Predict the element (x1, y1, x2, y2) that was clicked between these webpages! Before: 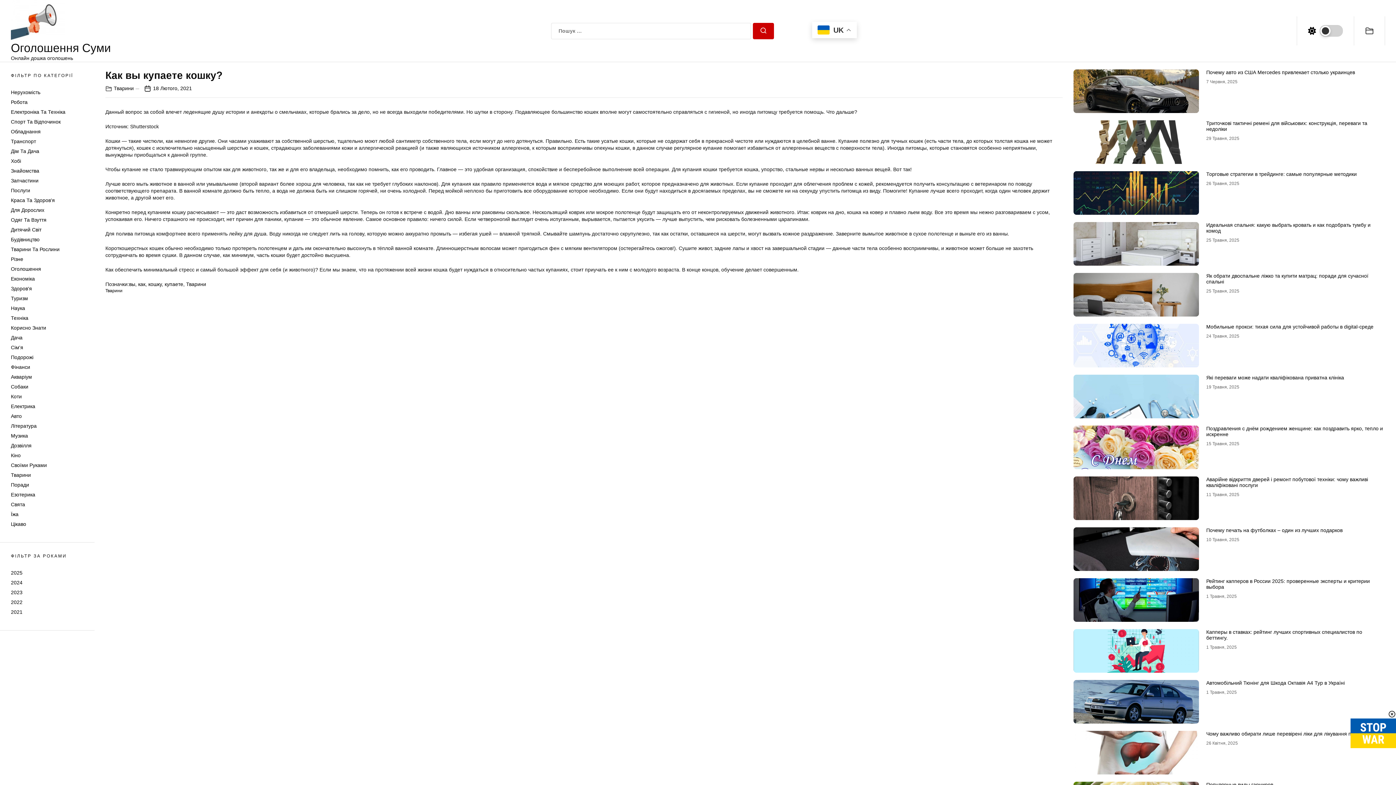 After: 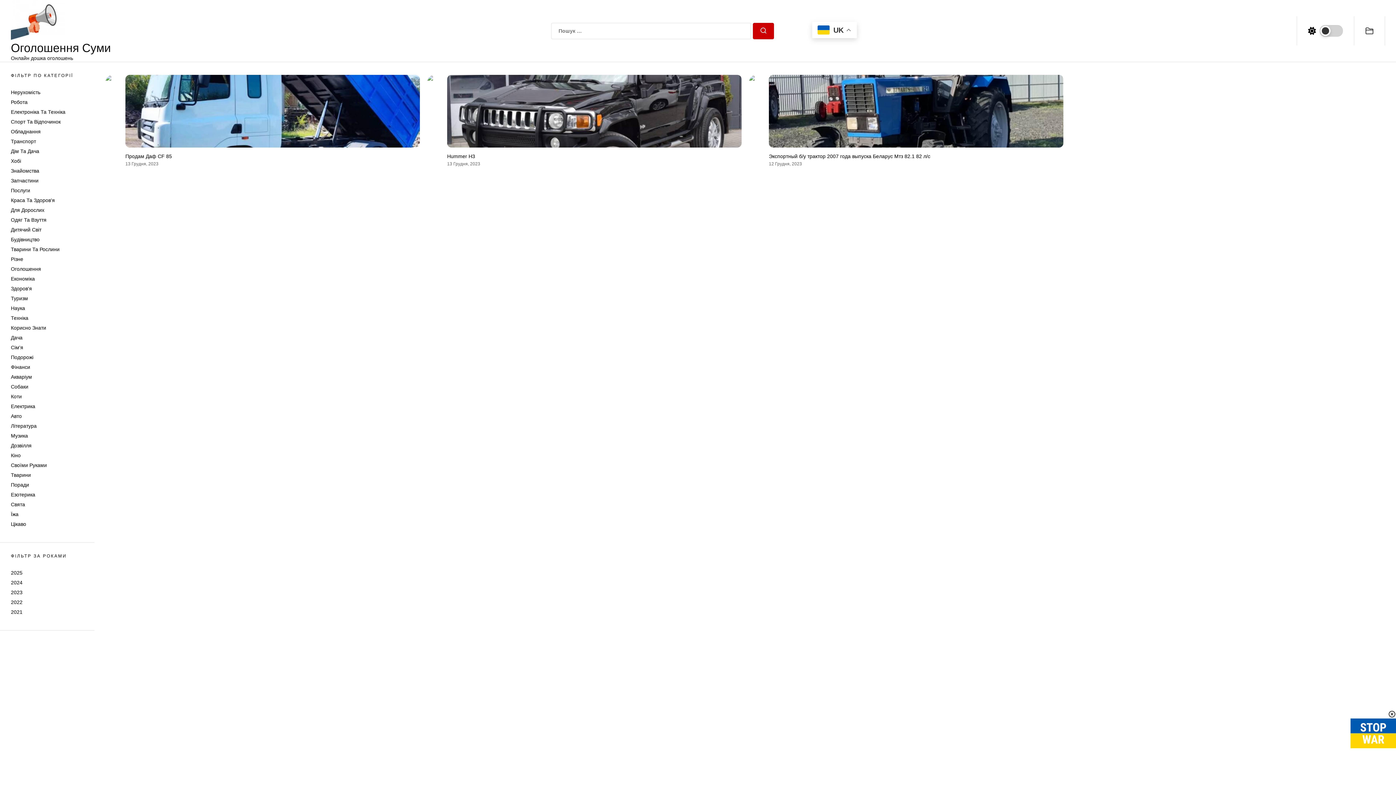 Action: bbox: (10, 138, 36, 144) label: Транспорт